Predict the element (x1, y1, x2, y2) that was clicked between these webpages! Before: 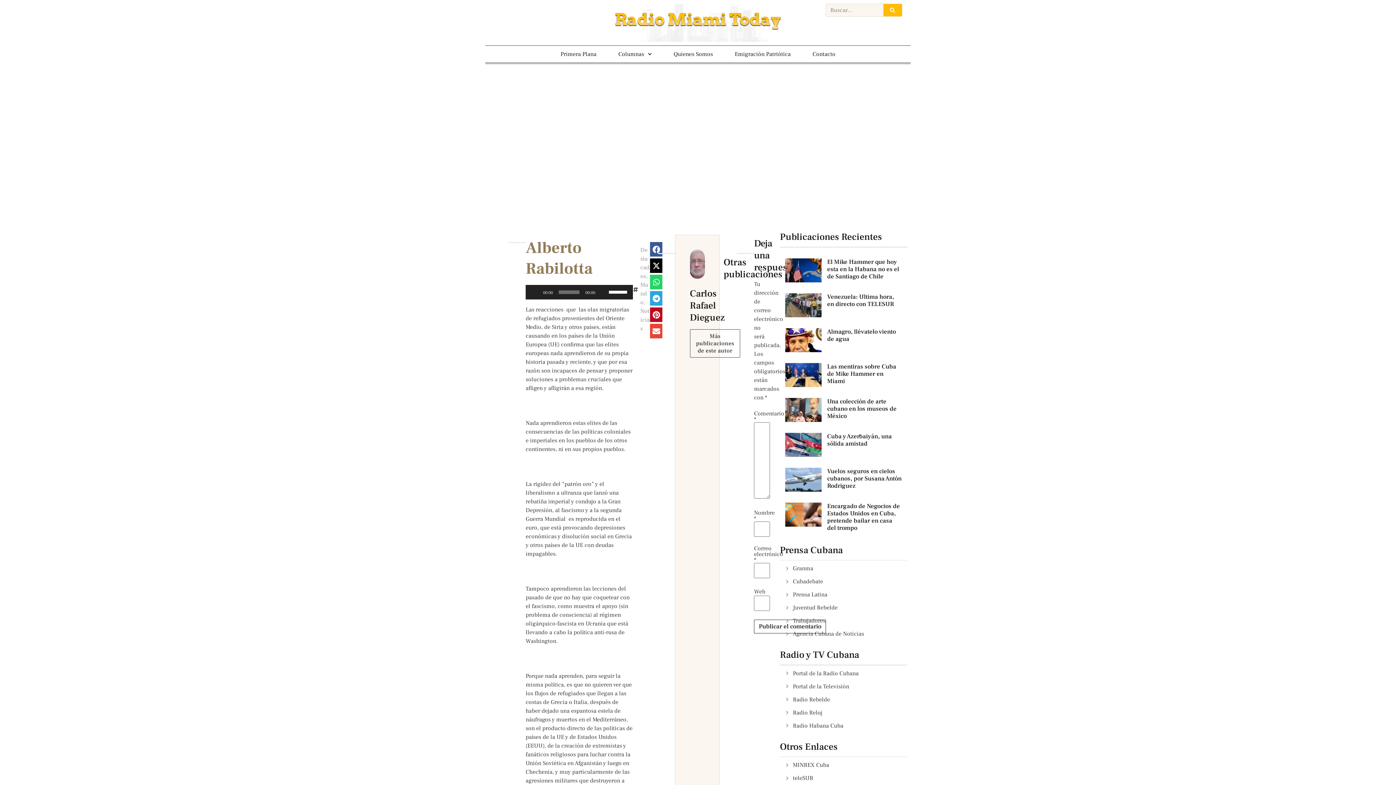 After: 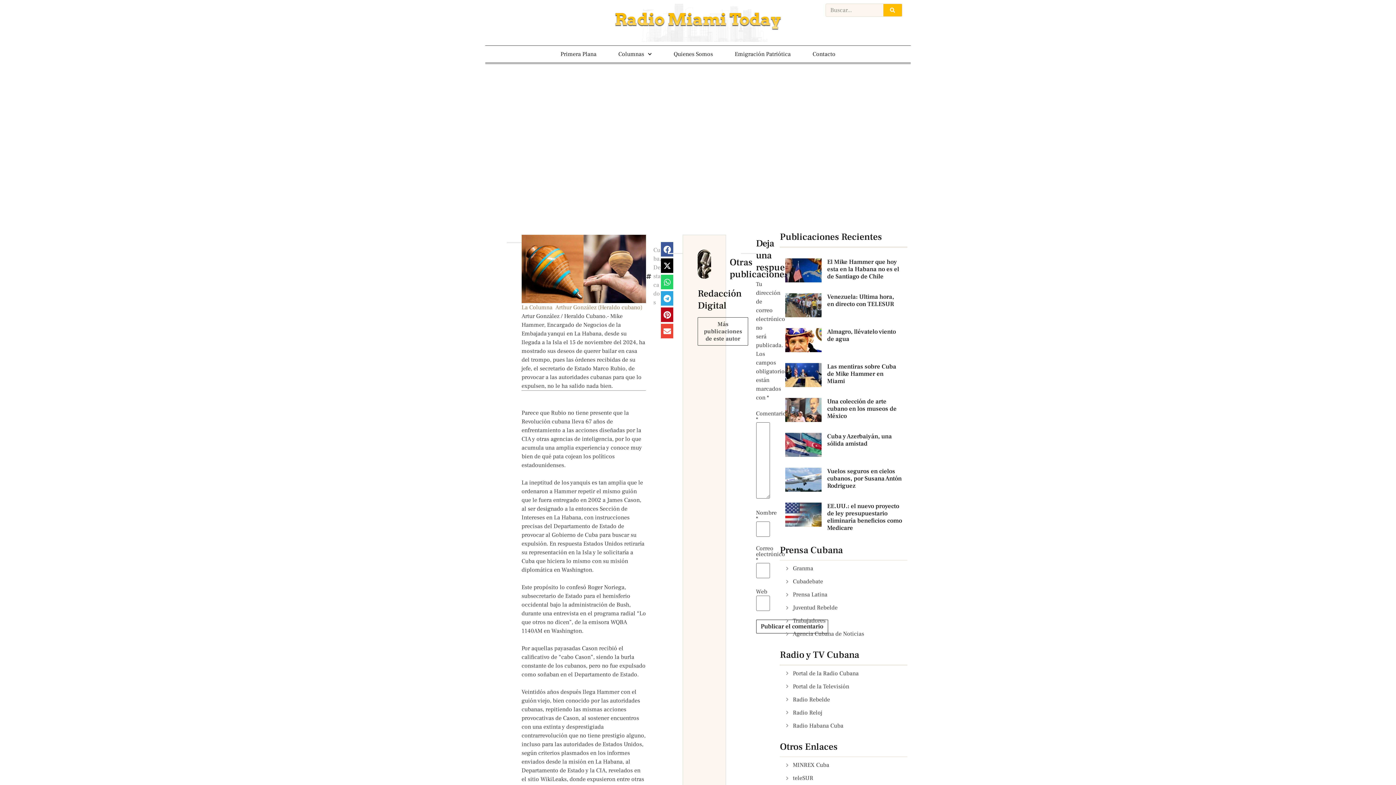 Action: bbox: (785, 502, 821, 533)